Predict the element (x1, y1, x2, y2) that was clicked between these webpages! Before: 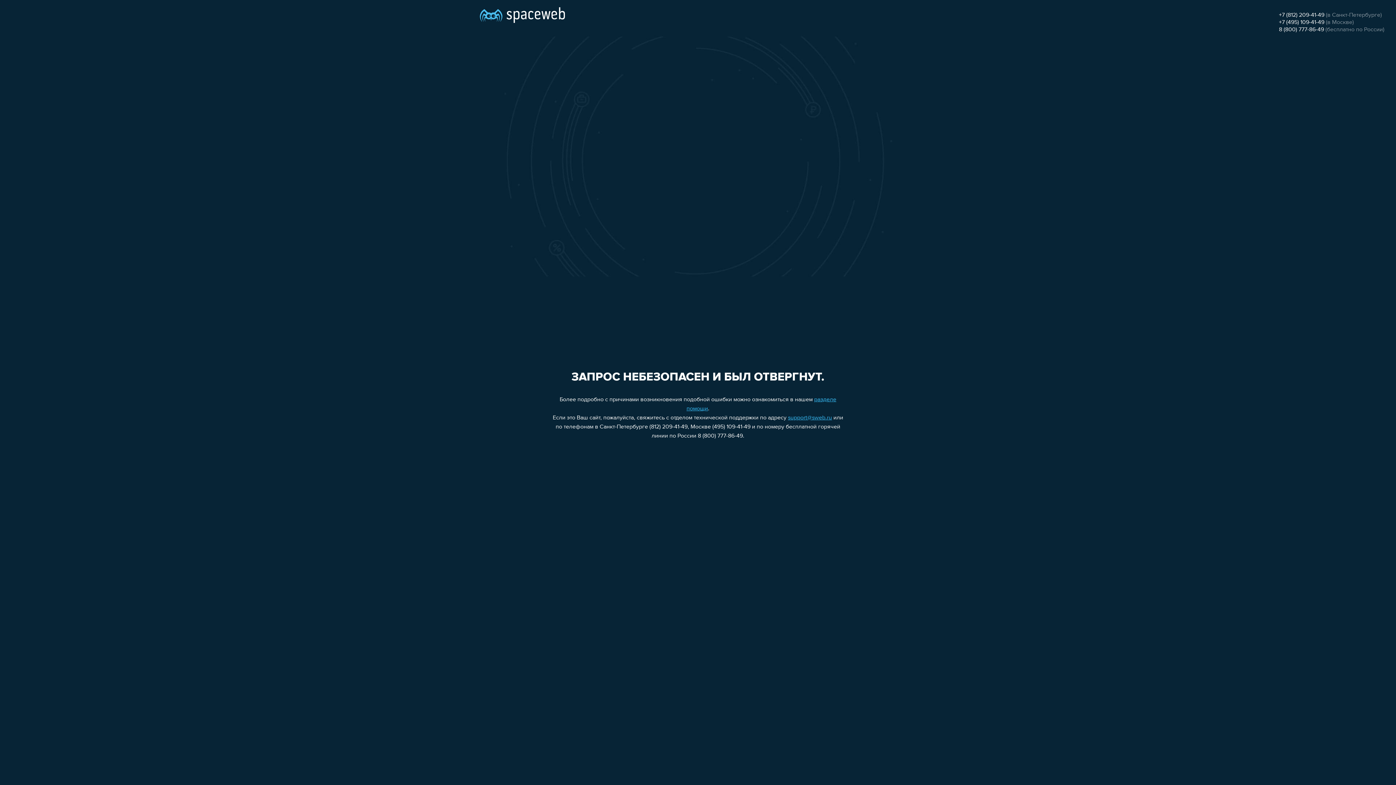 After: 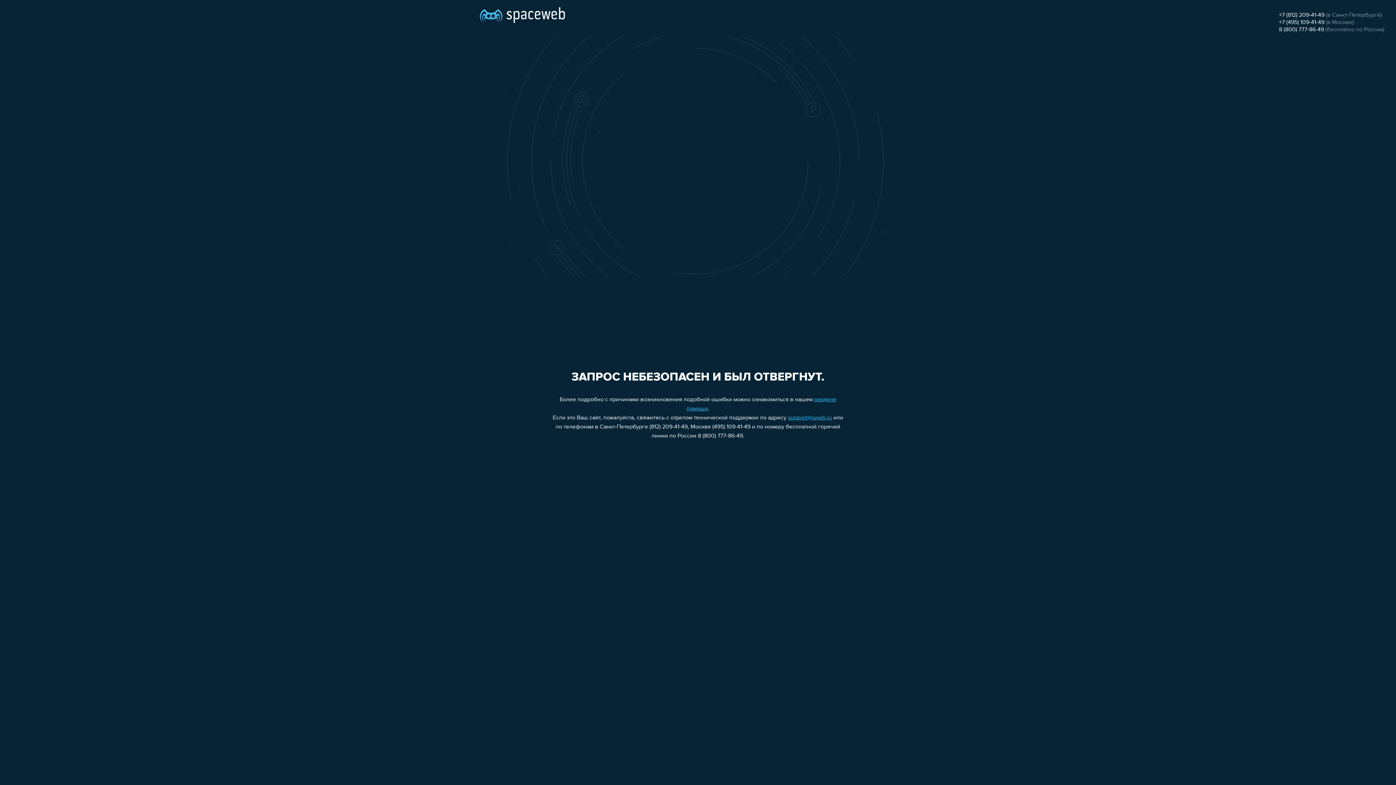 Action: label: support@sweb.ru bbox: (788, 415, 832, 421)